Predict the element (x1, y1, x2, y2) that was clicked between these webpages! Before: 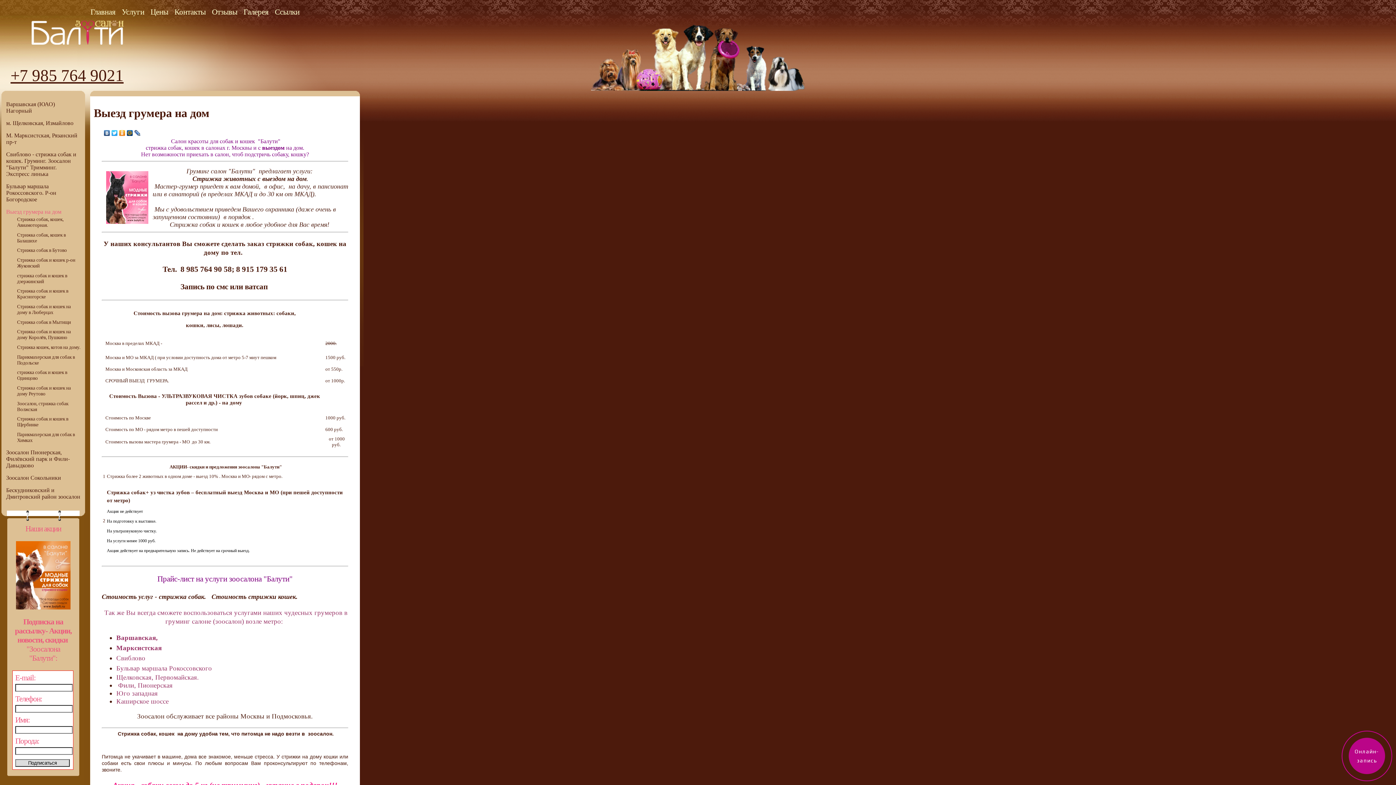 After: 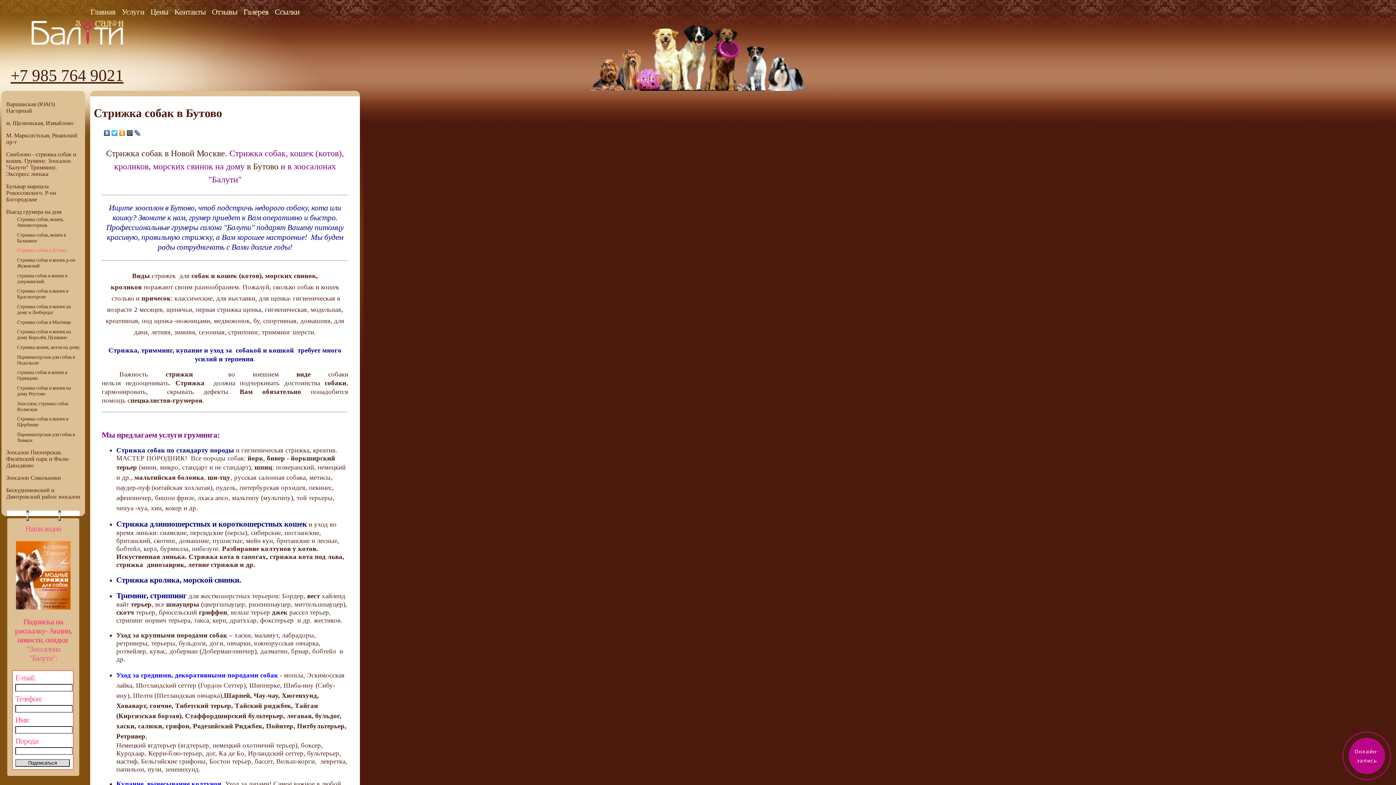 Action: label: Стрижка собак в Бутово bbox: (17, 247, 66, 253)